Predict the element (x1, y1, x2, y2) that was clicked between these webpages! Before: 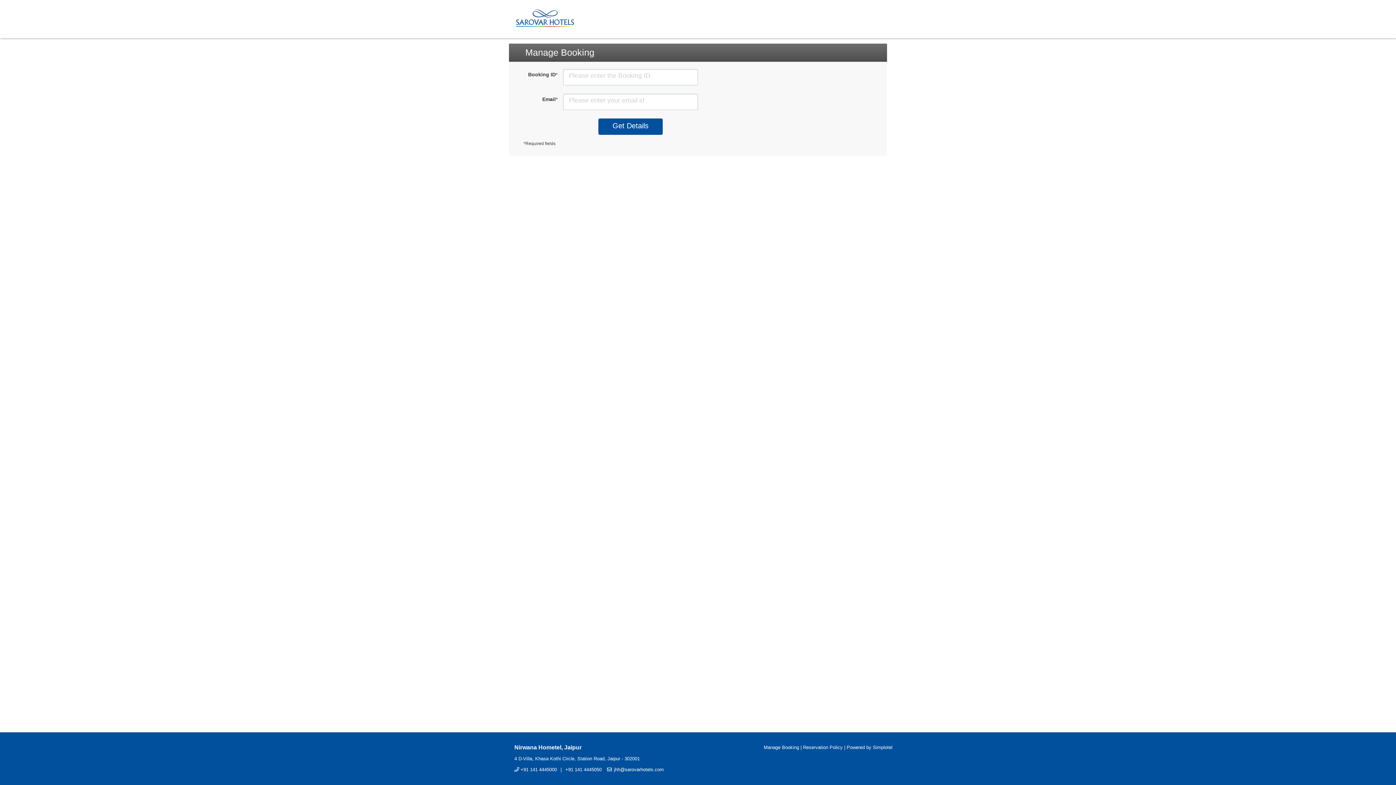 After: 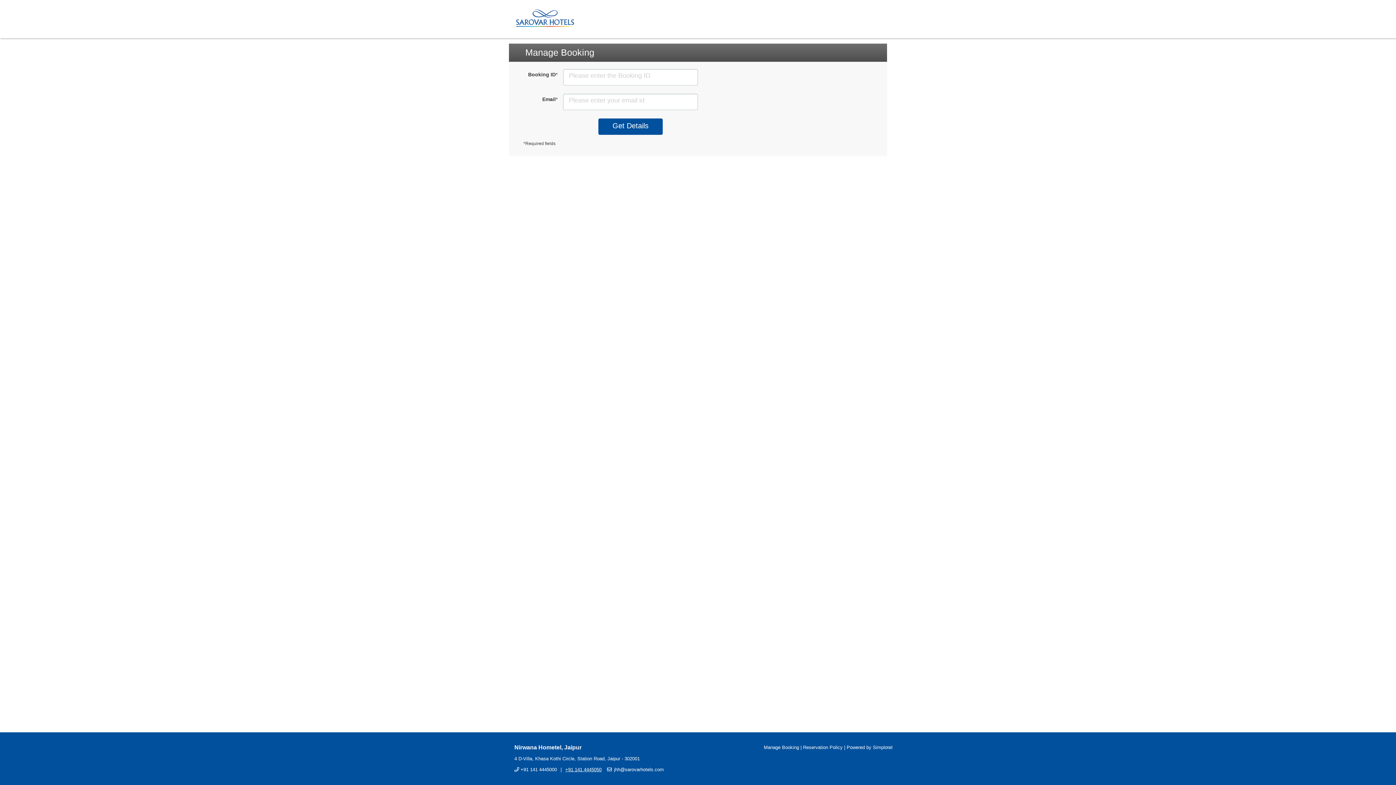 Action: bbox: (565, 767, 601, 772) label: +91 141 4445050